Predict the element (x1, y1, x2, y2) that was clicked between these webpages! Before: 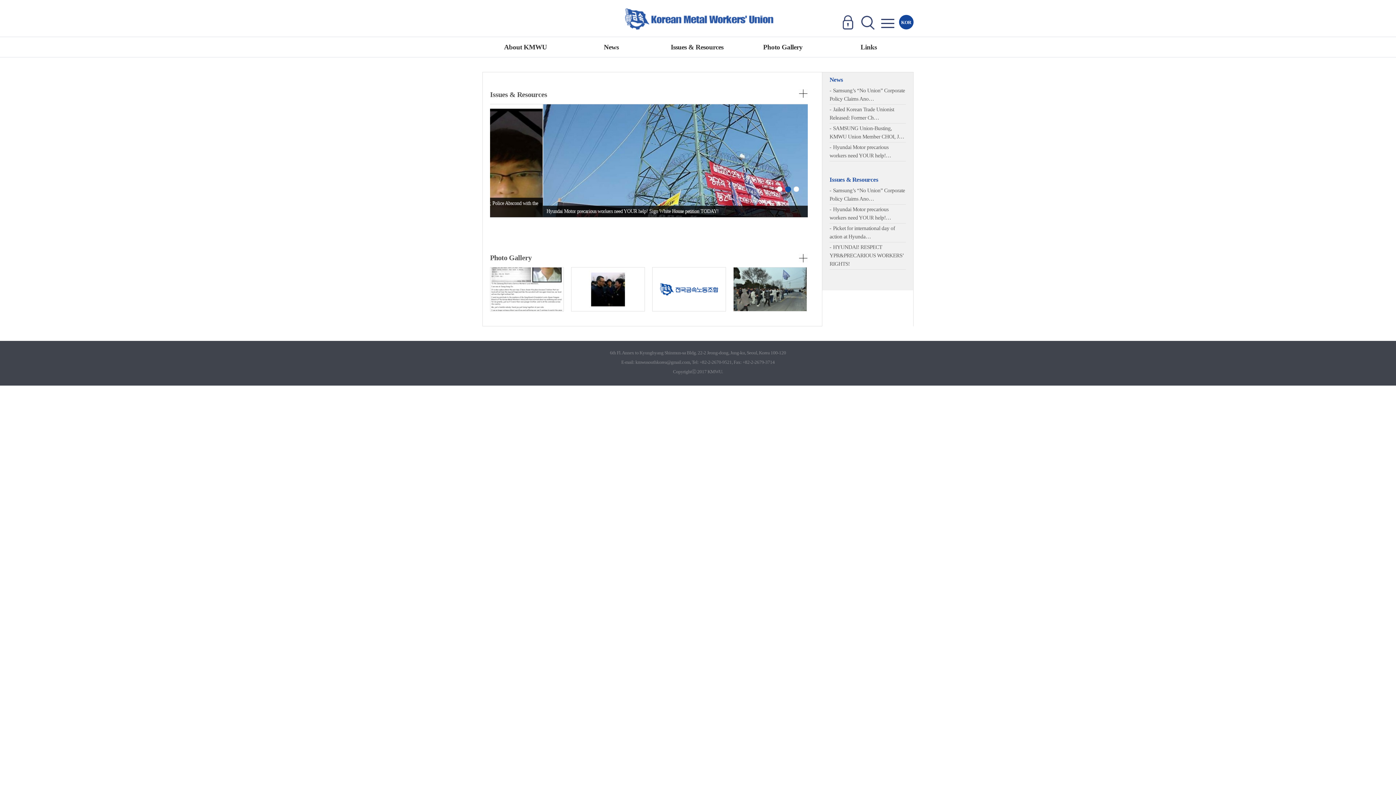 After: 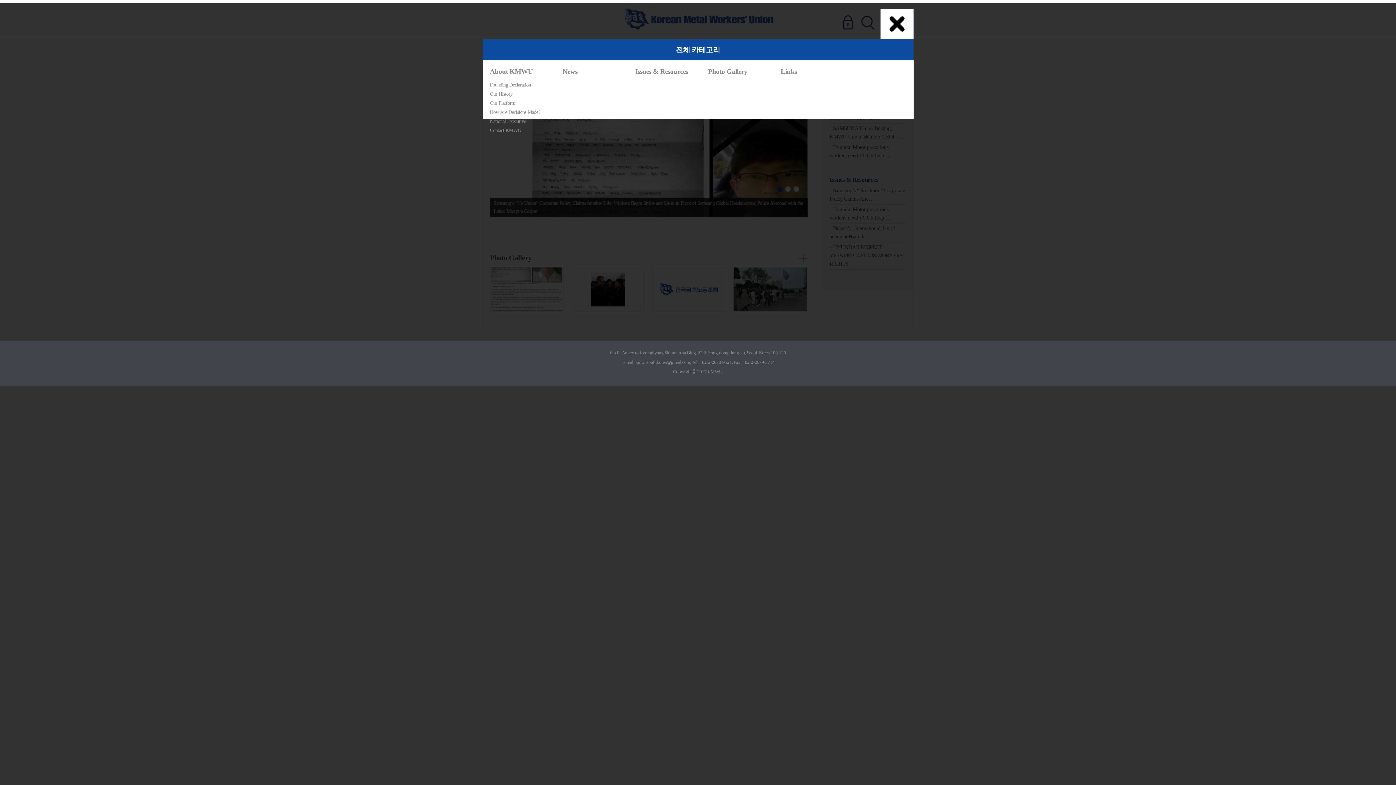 Action: bbox: (881, 14, 894, 31) label: 전체메뉴